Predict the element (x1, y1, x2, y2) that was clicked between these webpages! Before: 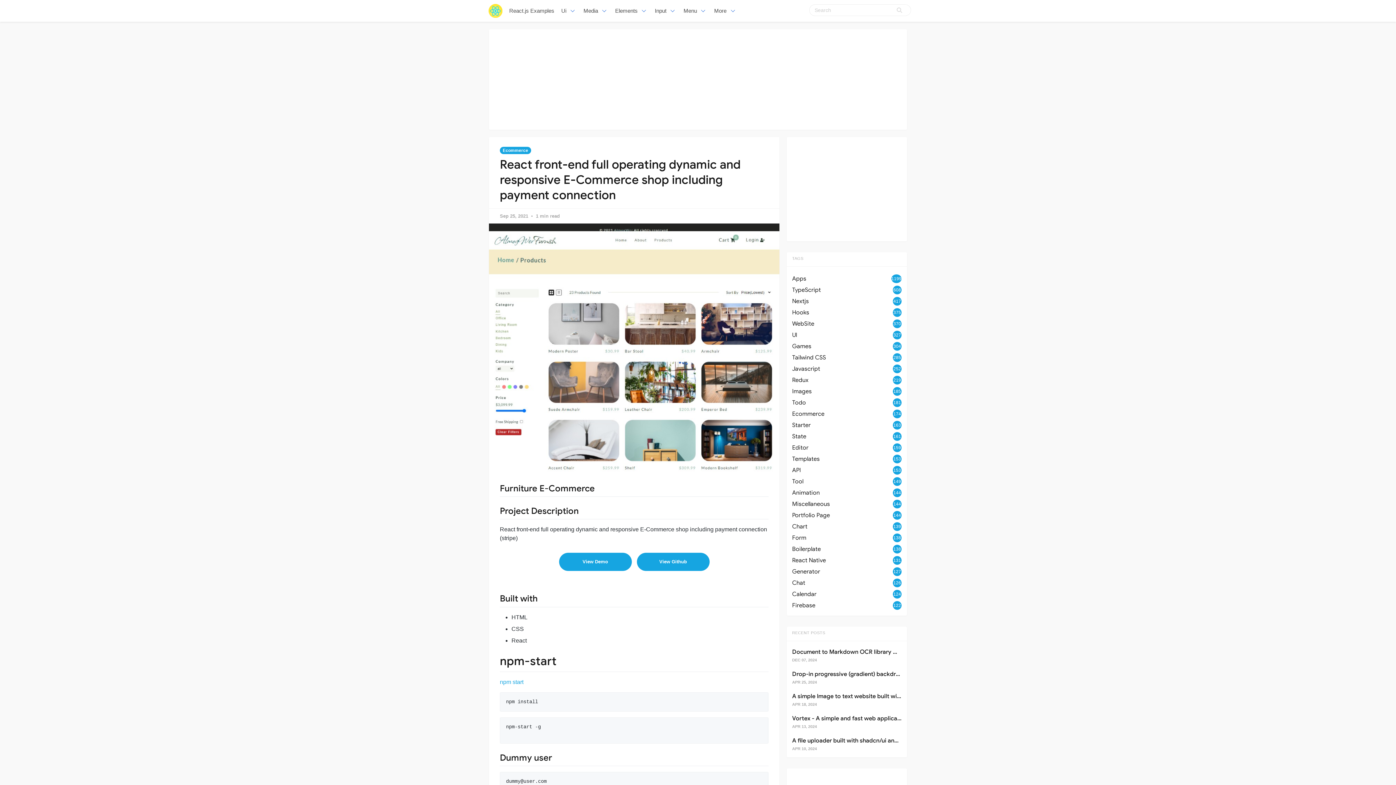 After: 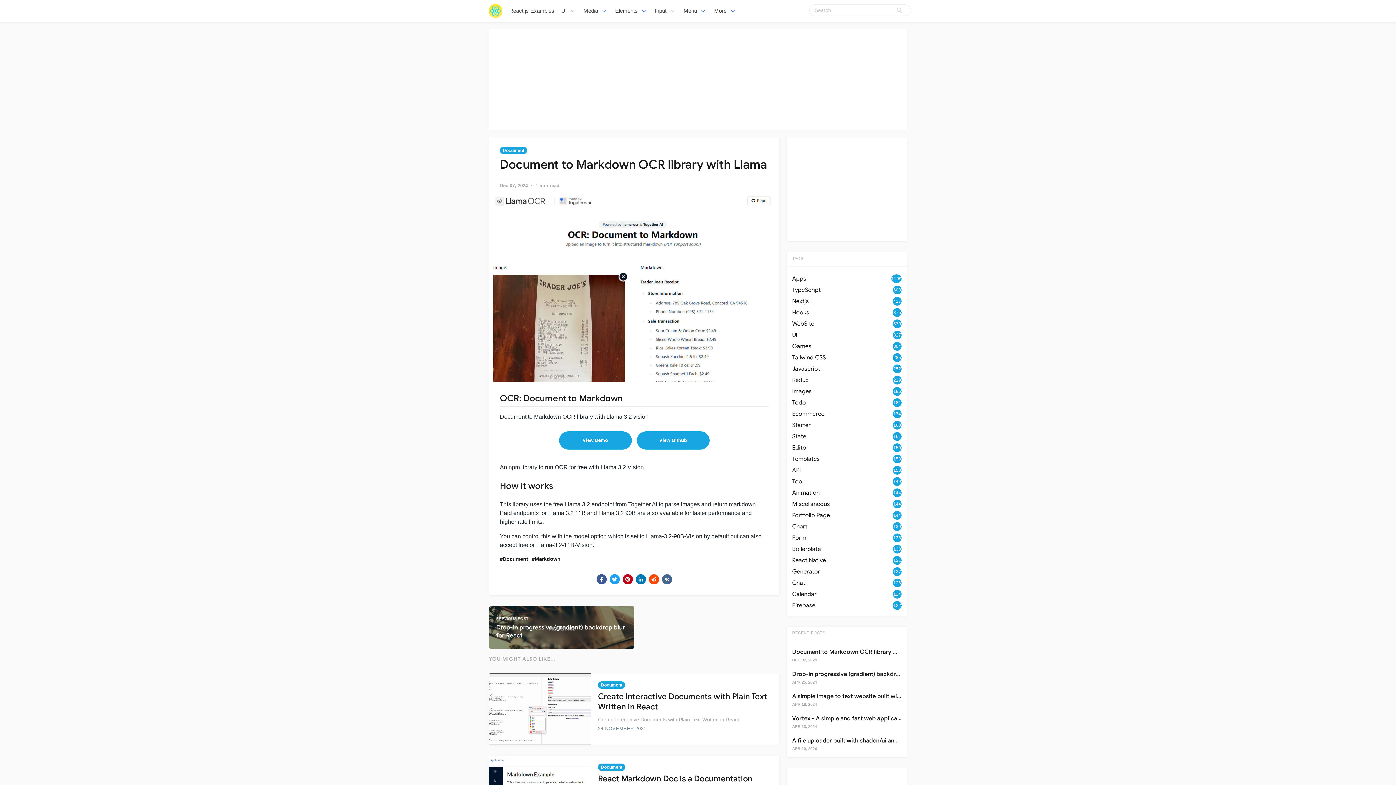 Action: label: Document to Markdown OCR library with Llama bbox: (792, 648, 922, 656)